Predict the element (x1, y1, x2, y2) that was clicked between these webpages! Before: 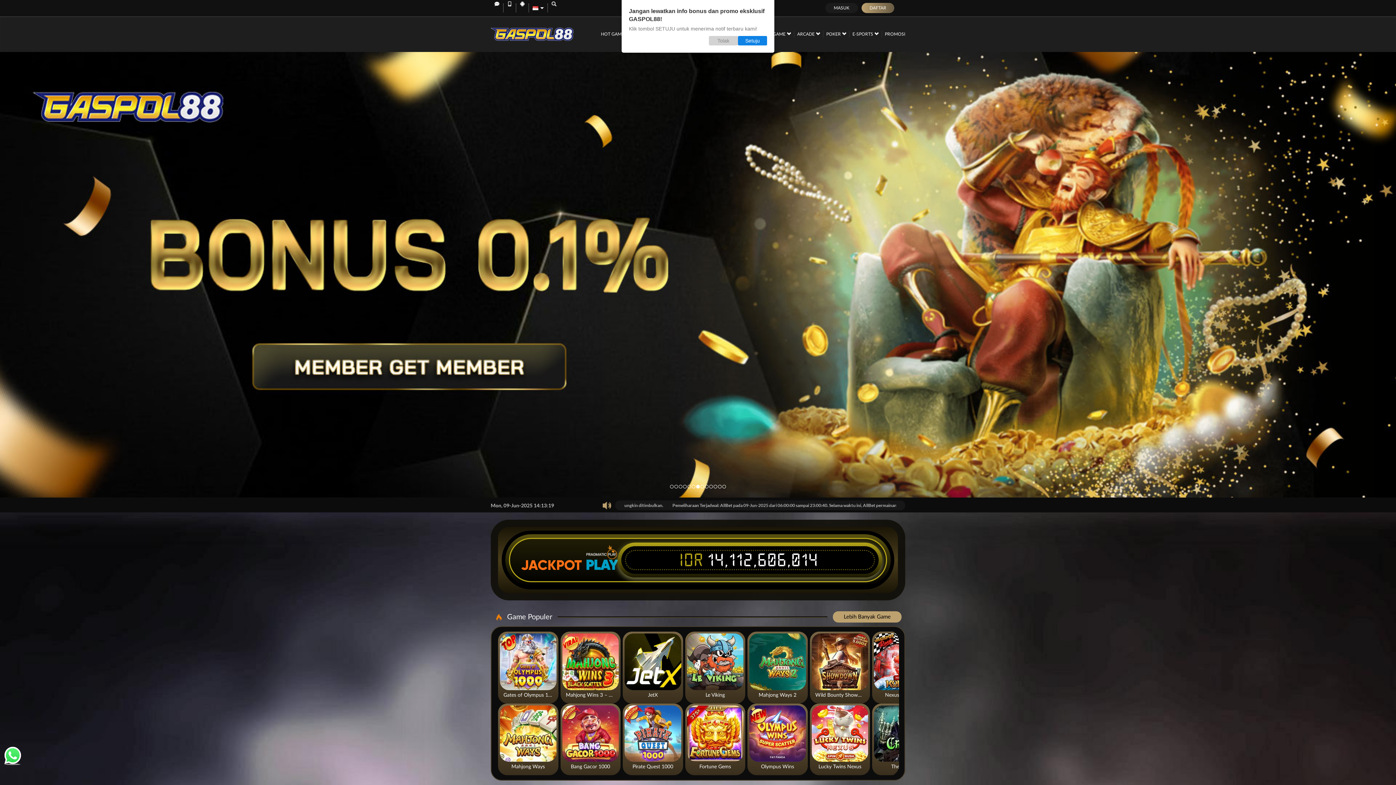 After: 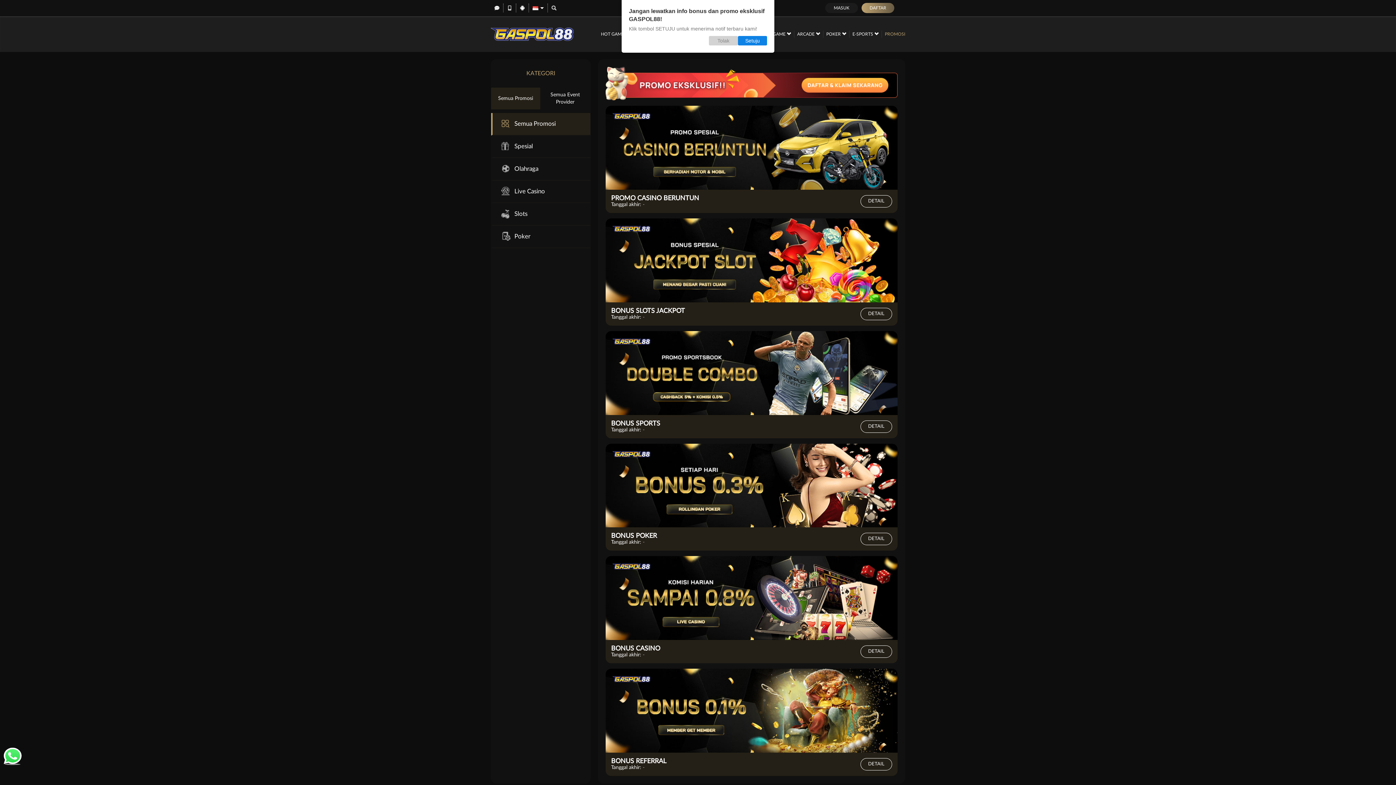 Action: label: PROMOSI bbox: (885, 31, 905, 37)